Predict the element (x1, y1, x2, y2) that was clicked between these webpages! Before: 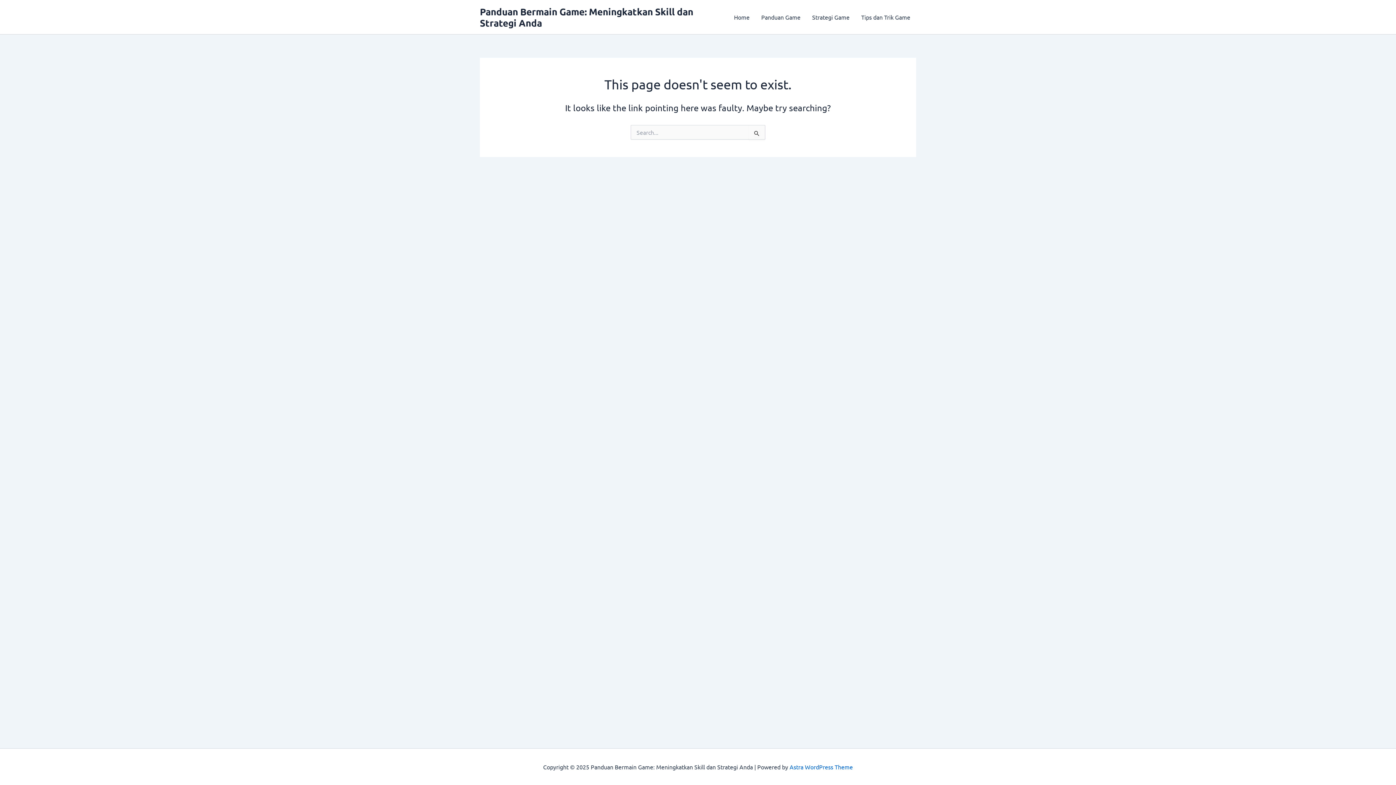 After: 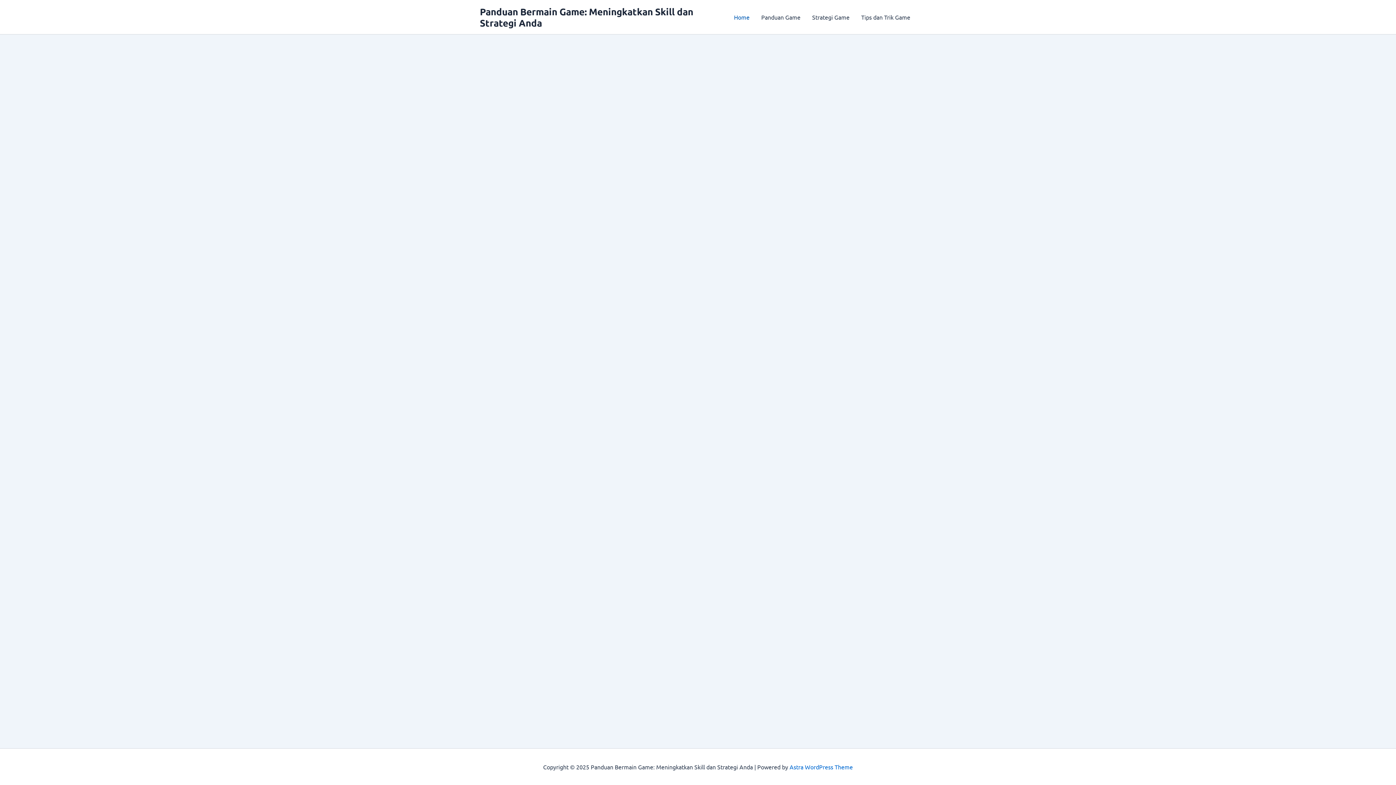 Action: label: Panduan Bermain Game: Meningkatkan Skill dan Strategi Anda bbox: (480, 5, 693, 28)